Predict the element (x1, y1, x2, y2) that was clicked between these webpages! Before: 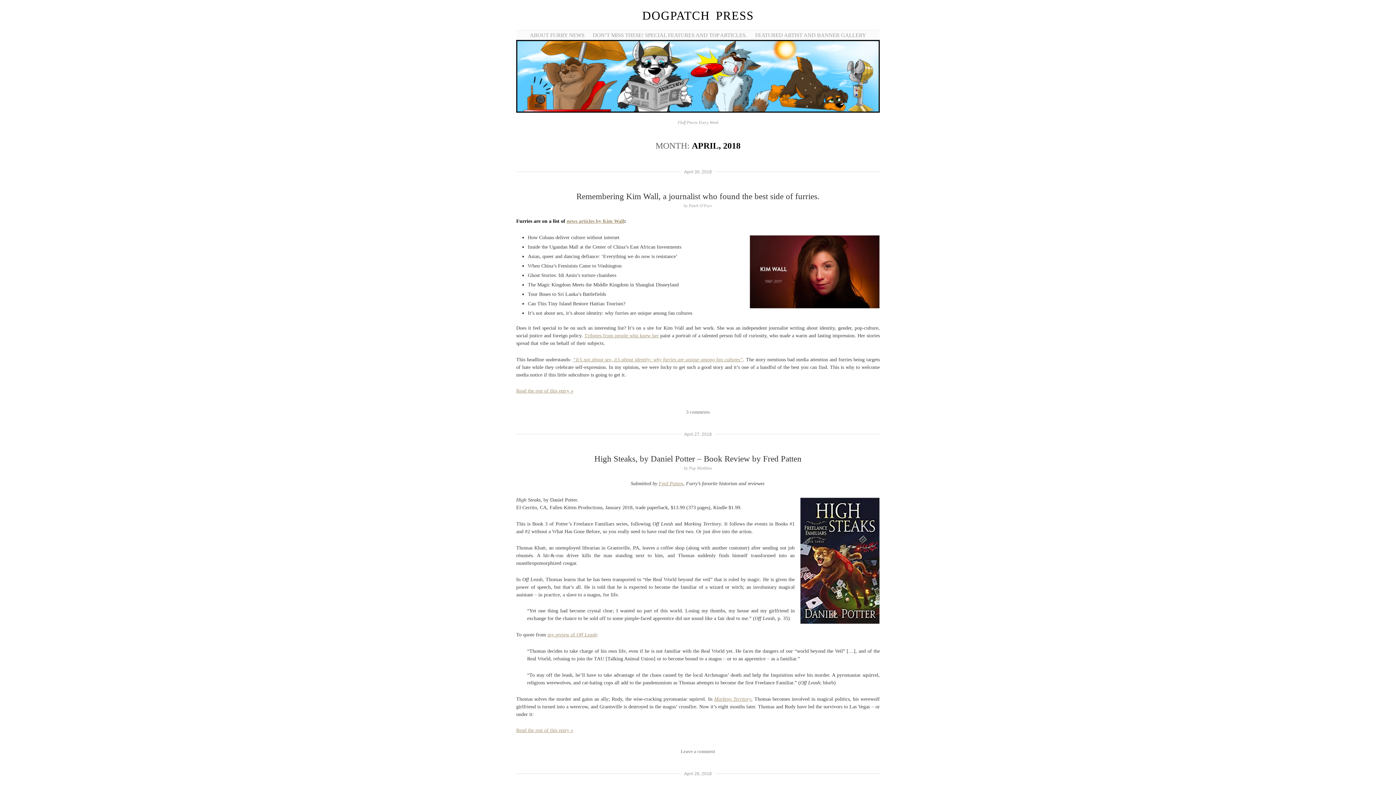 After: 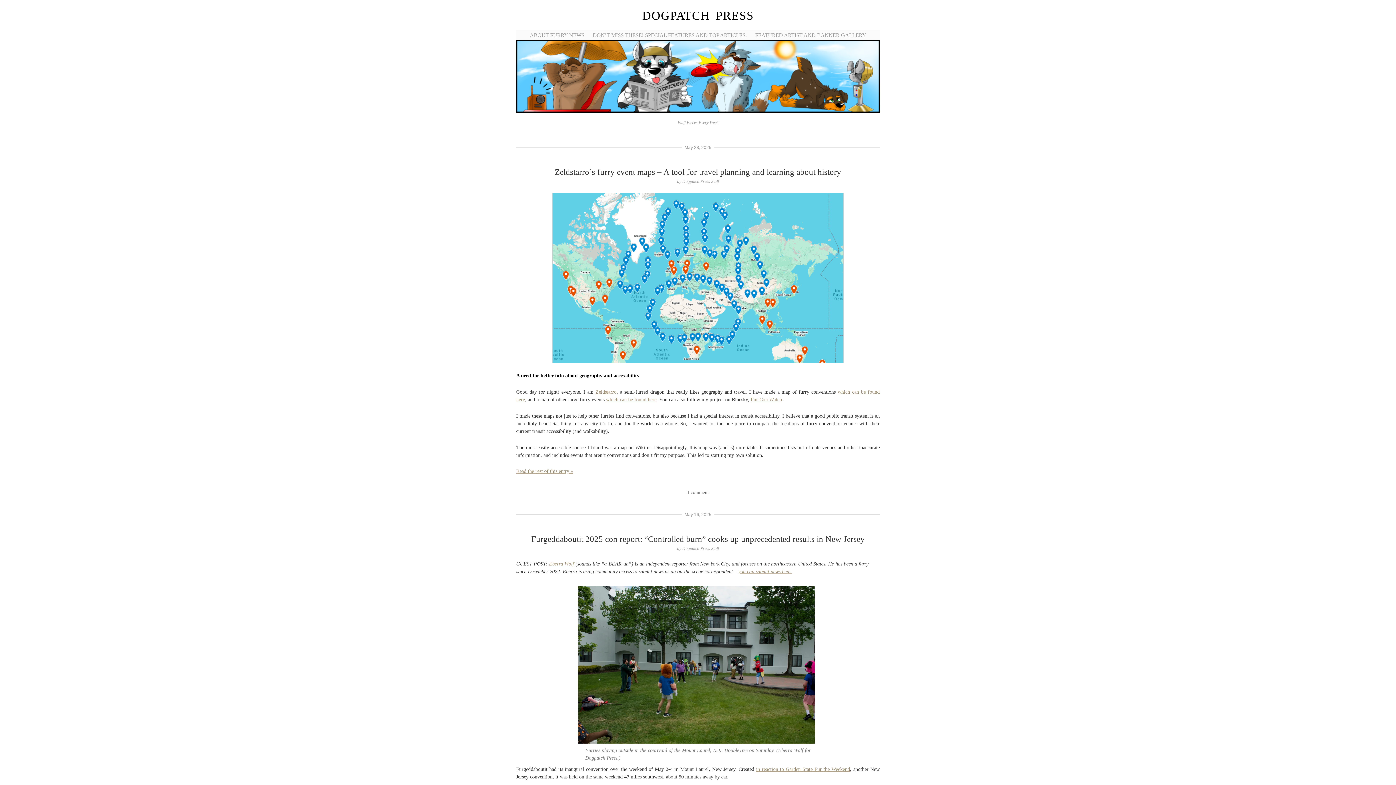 Action: label: DOGPATCH PRESS bbox: (642, 9, 753, 22)